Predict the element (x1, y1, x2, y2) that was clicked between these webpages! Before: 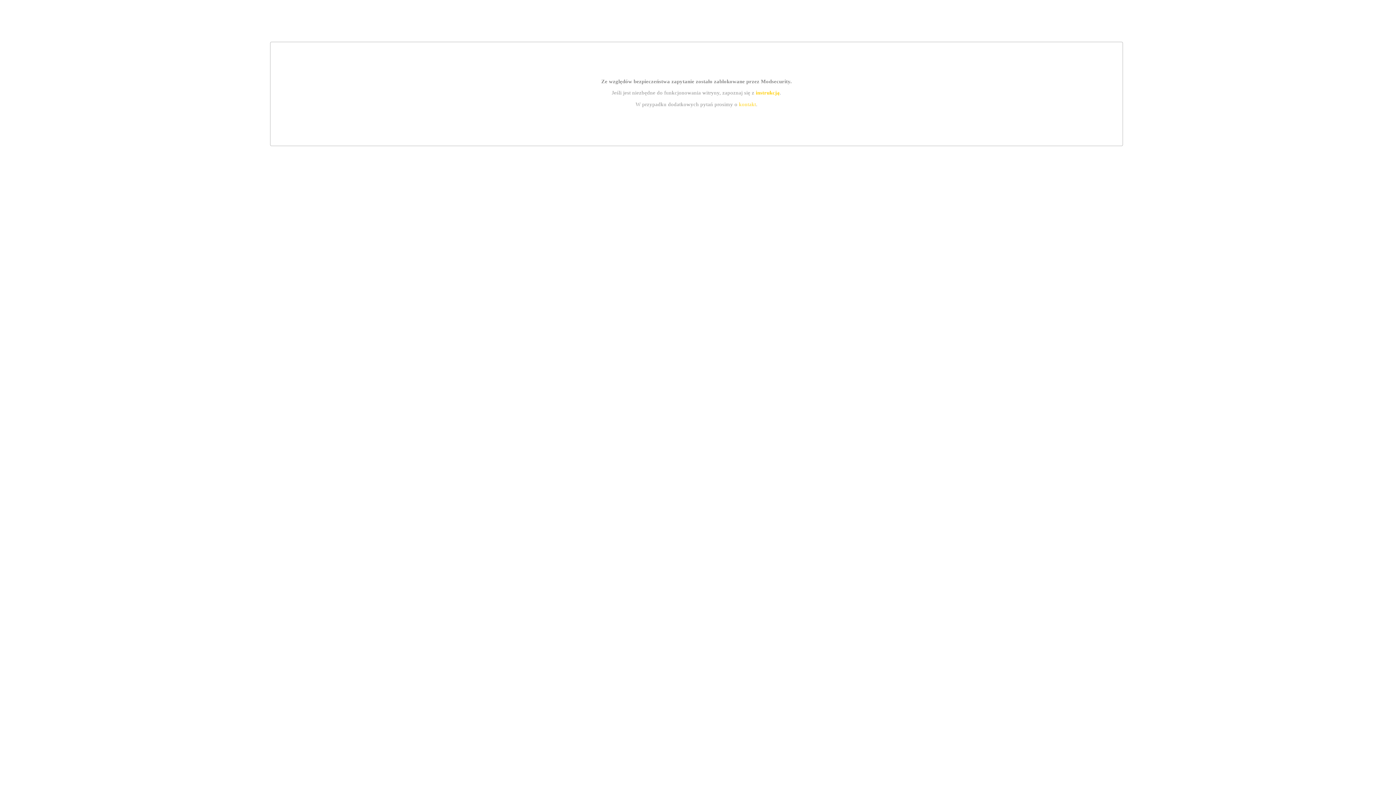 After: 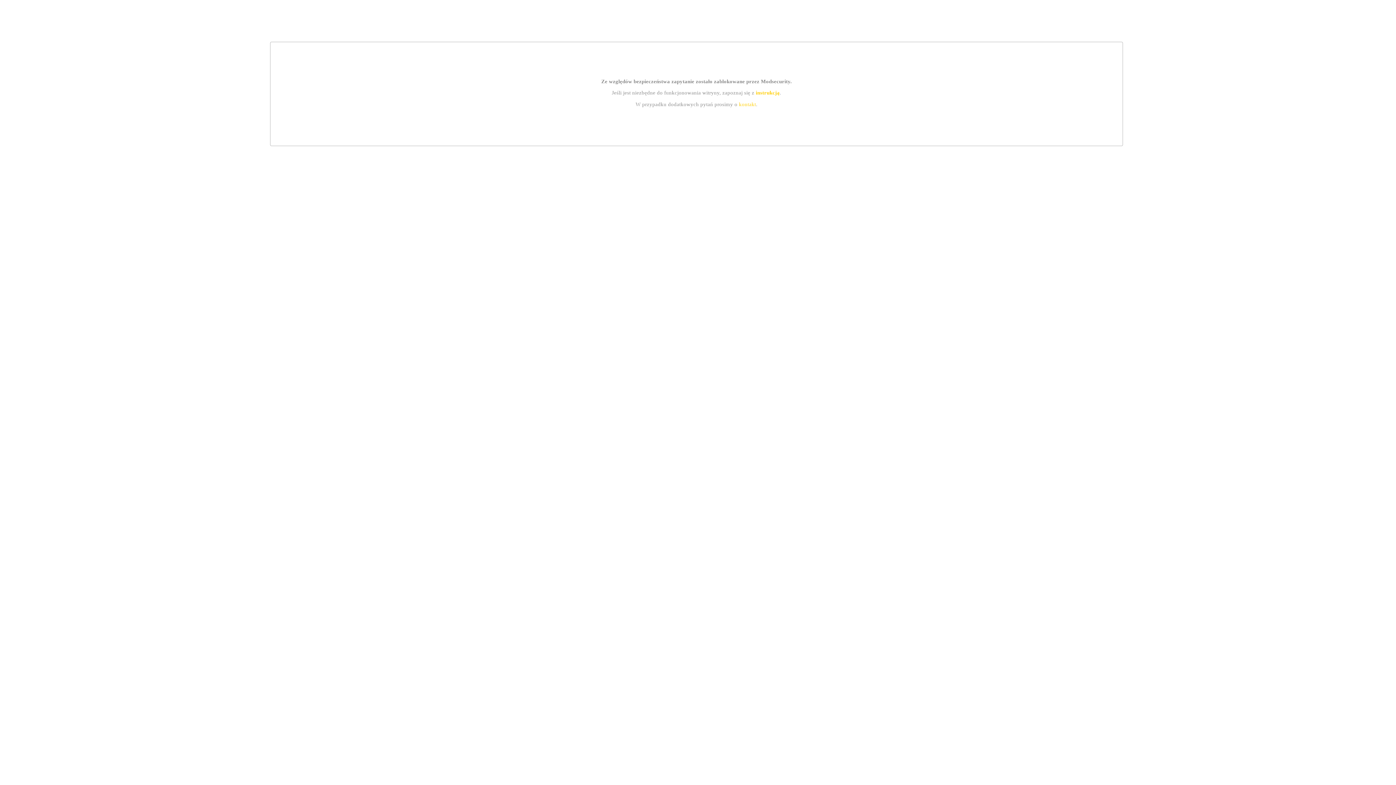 Action: label: kontakt bbox: (739, 101, 756, 107)